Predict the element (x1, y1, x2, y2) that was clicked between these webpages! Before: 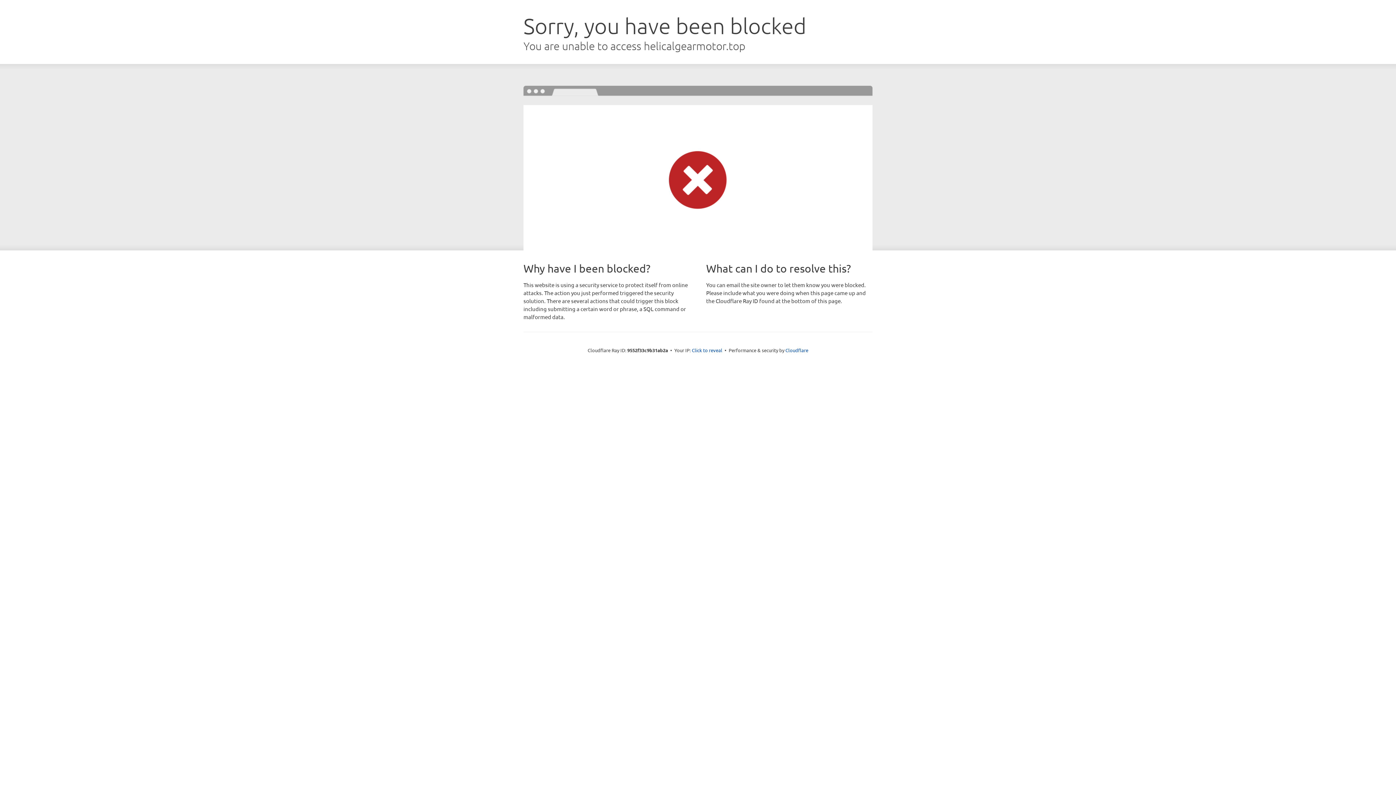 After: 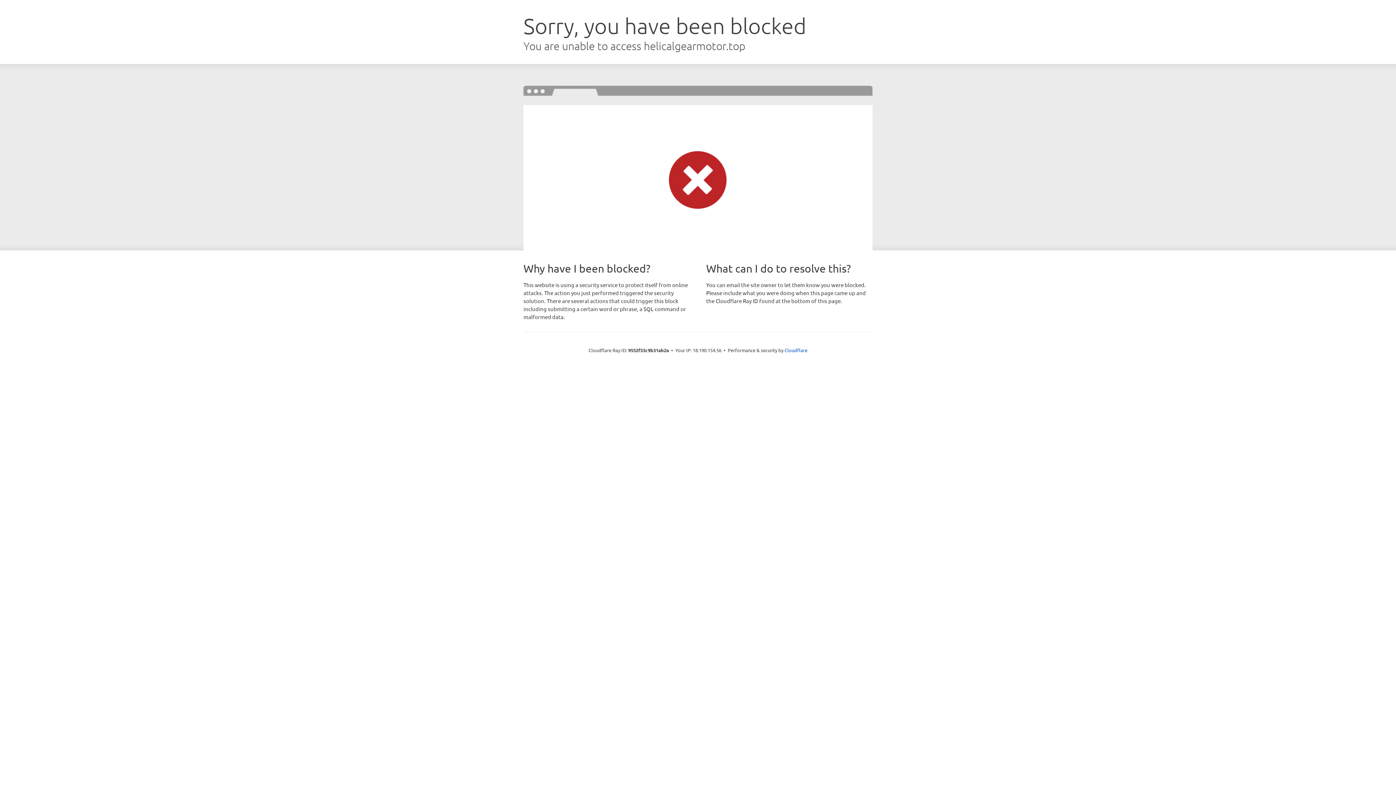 Action: label: Click to reveal bbox: (692, 346, 722, 353)